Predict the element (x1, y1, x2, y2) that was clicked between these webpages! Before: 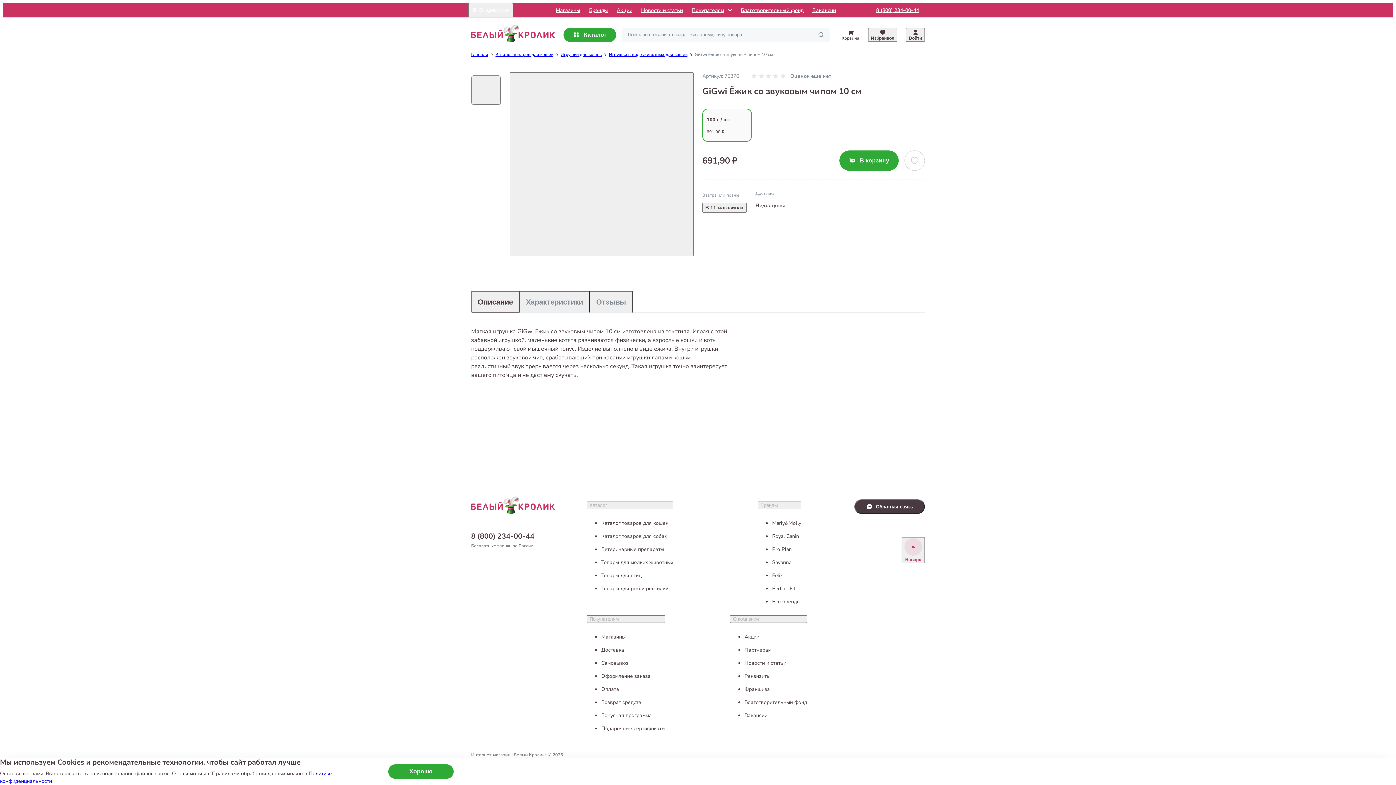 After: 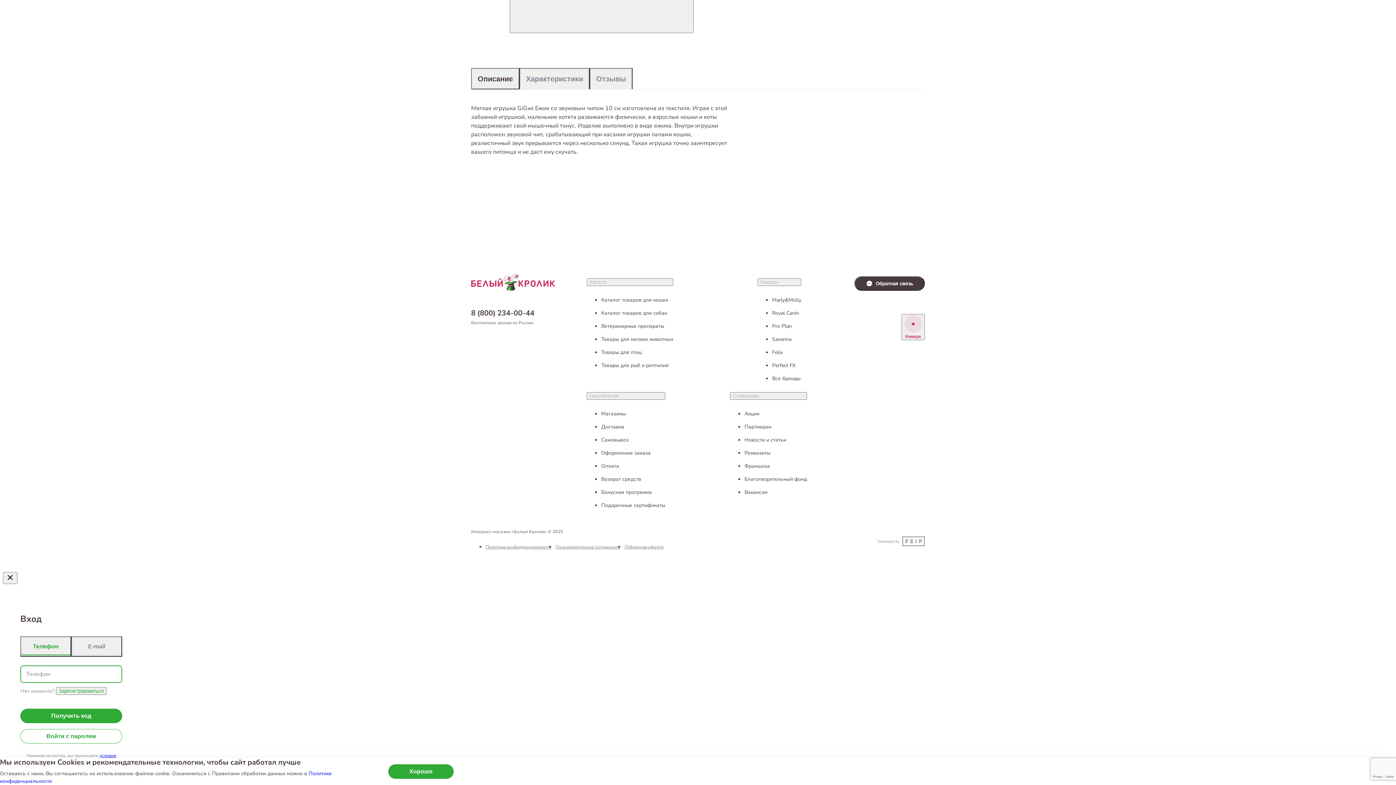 Action: label: Войти bbox: (906, 27, 925, 41)